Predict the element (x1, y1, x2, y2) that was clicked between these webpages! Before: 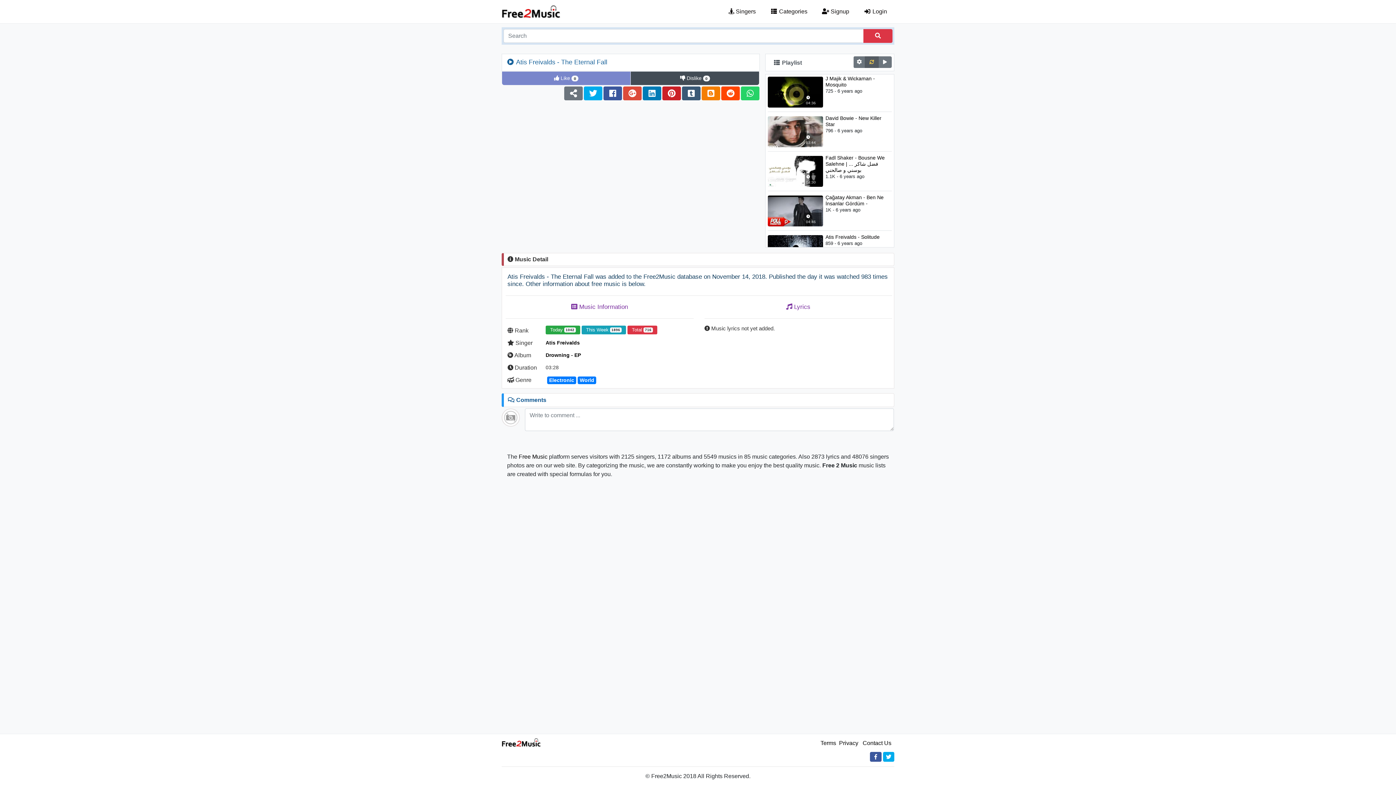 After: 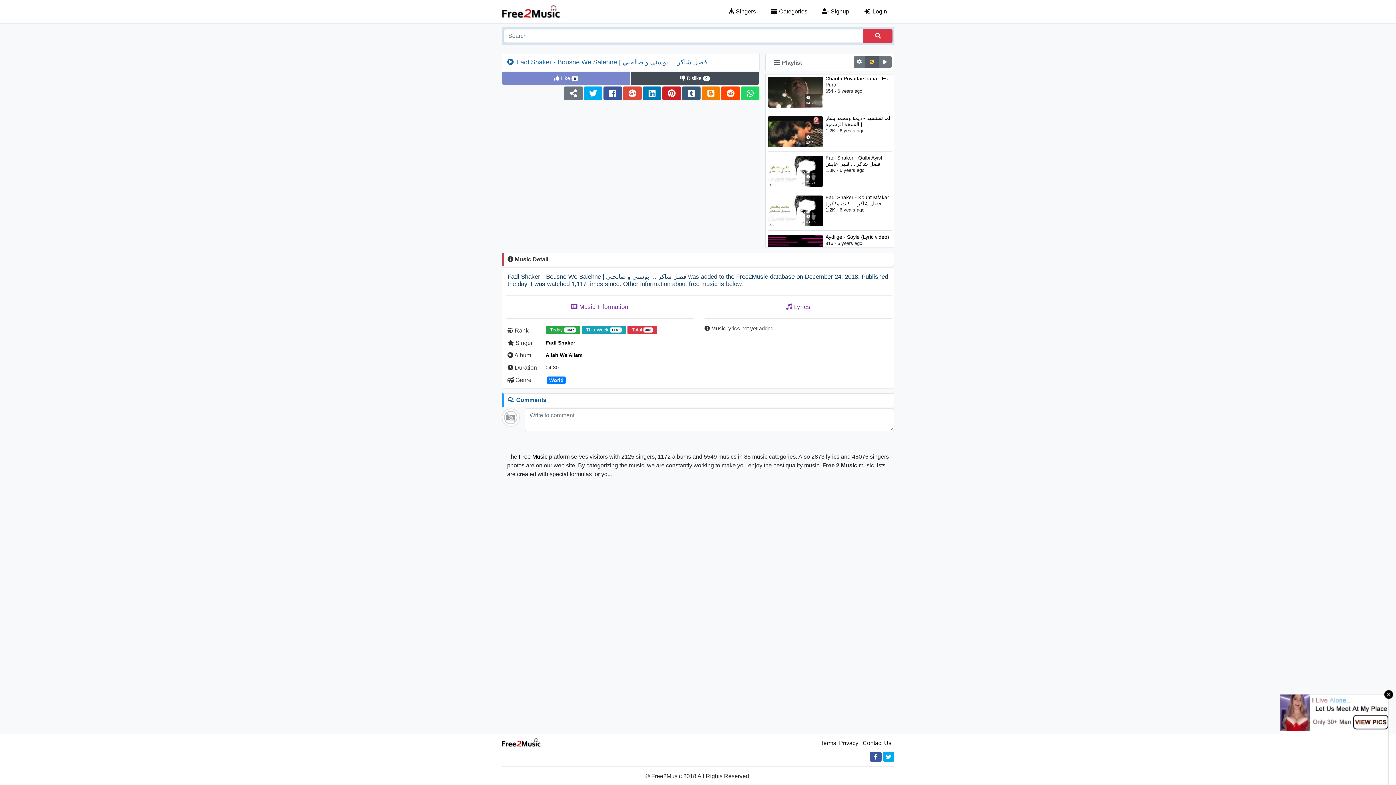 Action: bbox: (768, 167, 823, 174)